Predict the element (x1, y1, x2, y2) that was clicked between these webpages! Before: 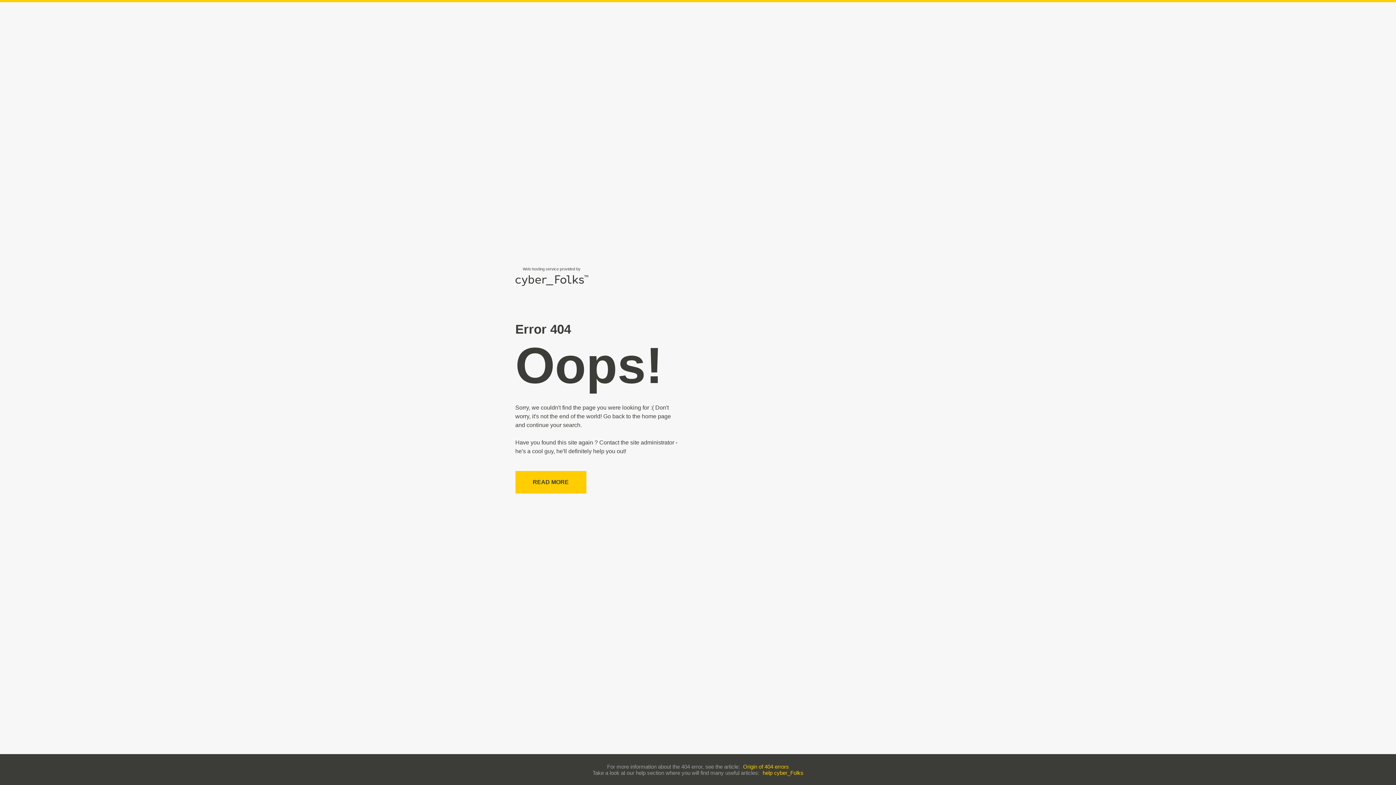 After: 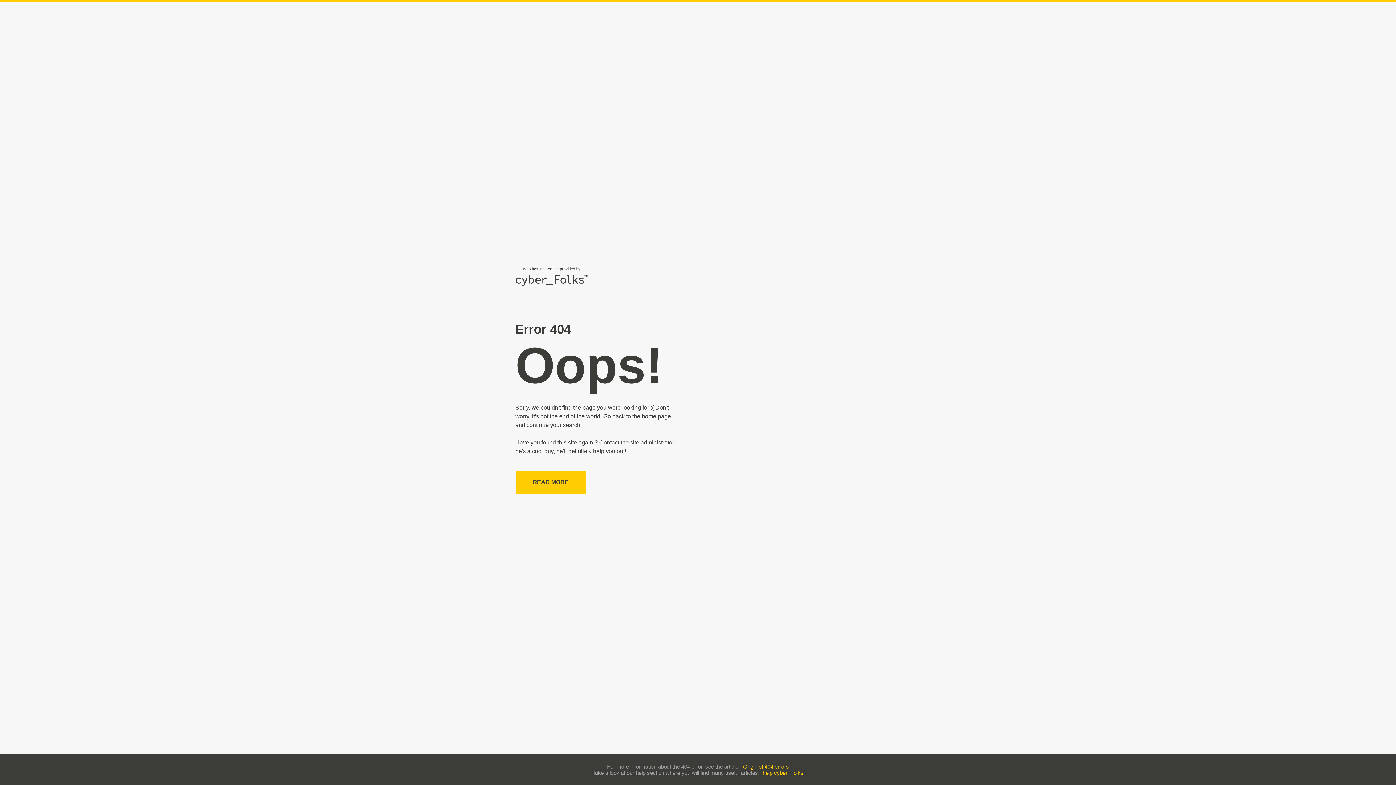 Action: label: help cyber_Folks bbox: (762, 770, 803, 776)